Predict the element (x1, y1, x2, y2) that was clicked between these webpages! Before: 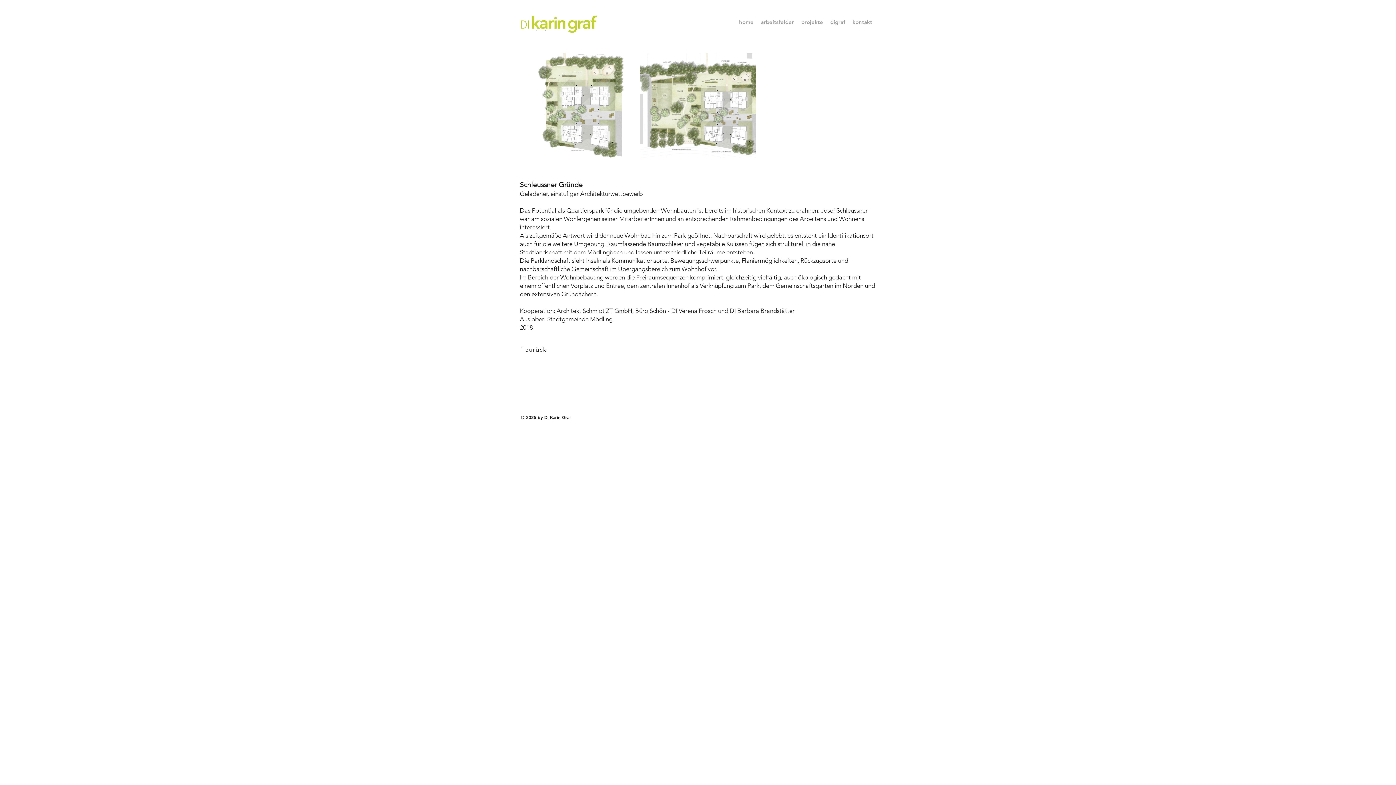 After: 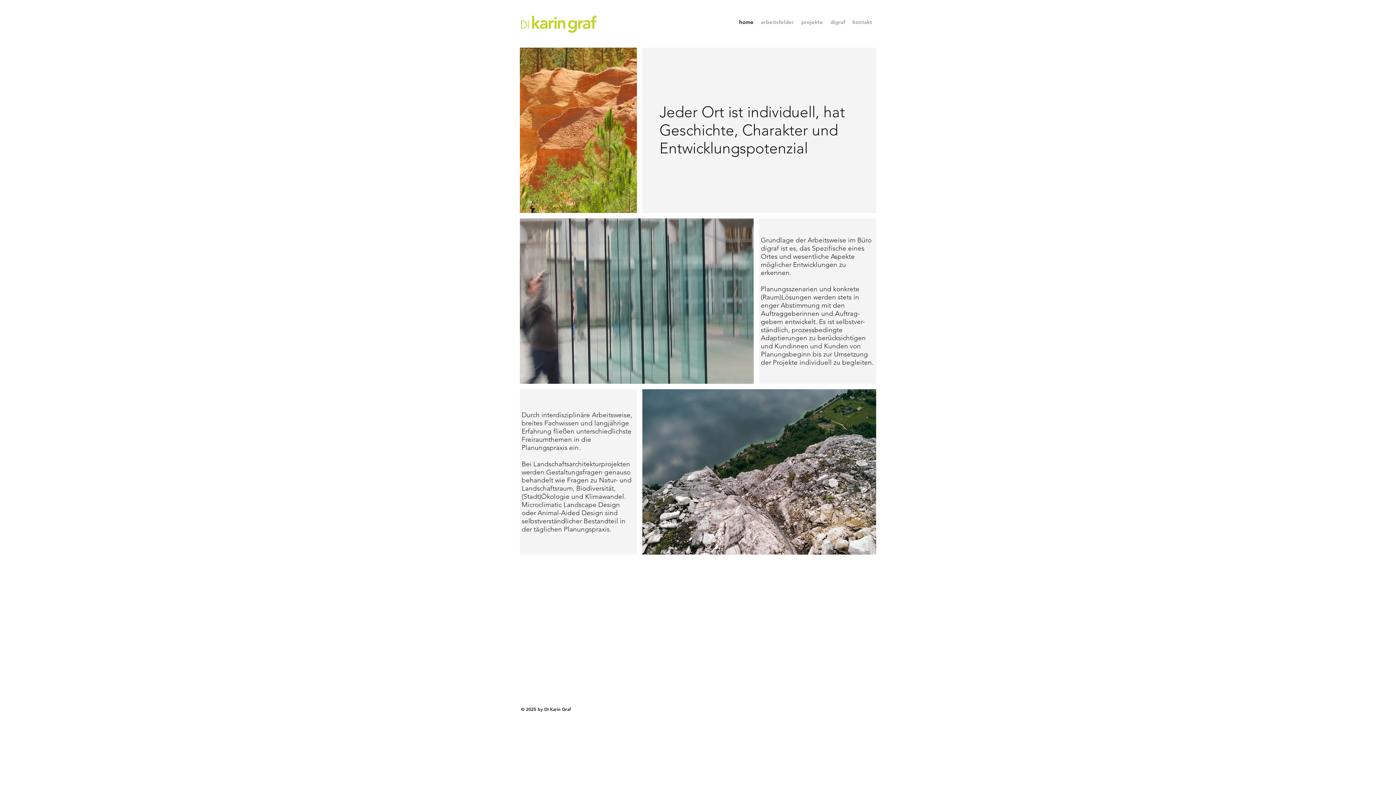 Action: label: home bbox: (735, 11, 757, 33)